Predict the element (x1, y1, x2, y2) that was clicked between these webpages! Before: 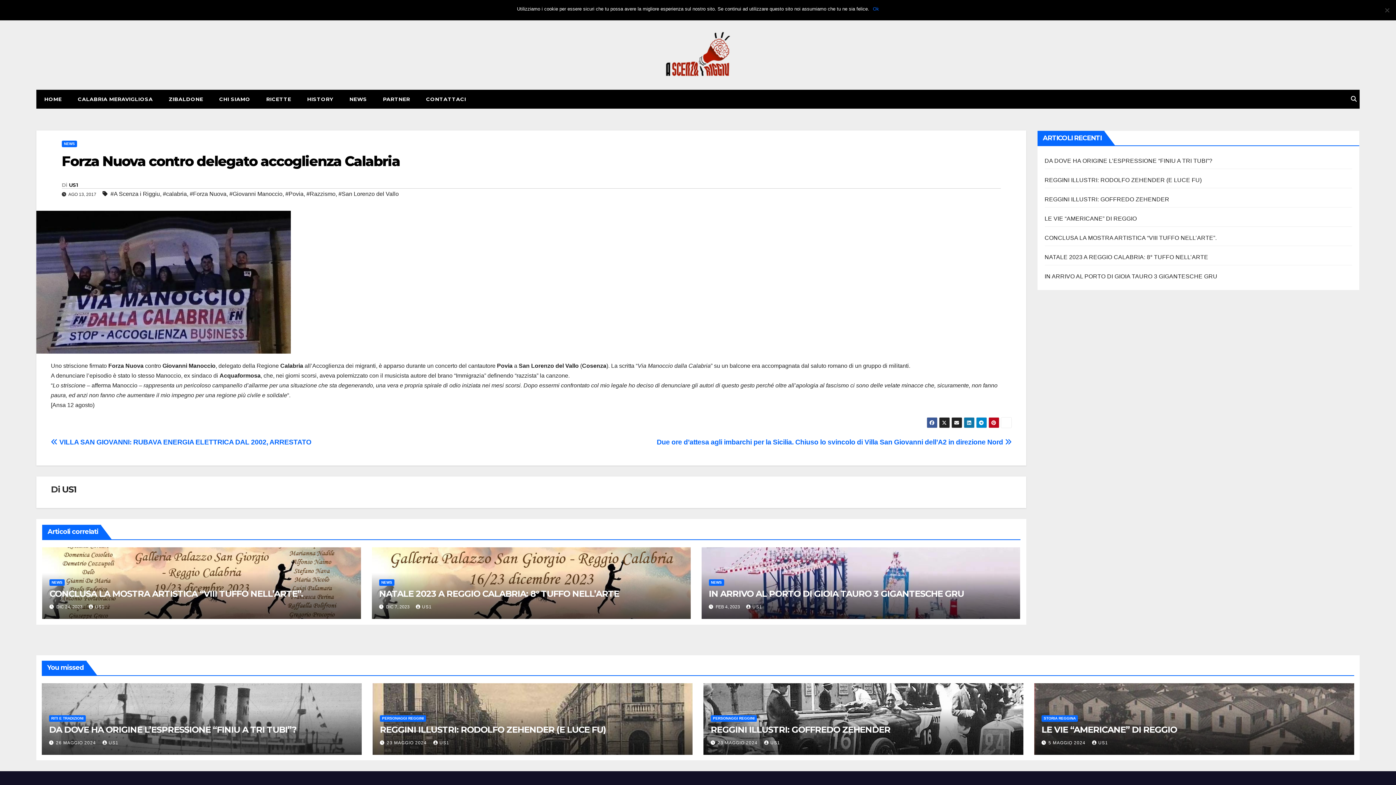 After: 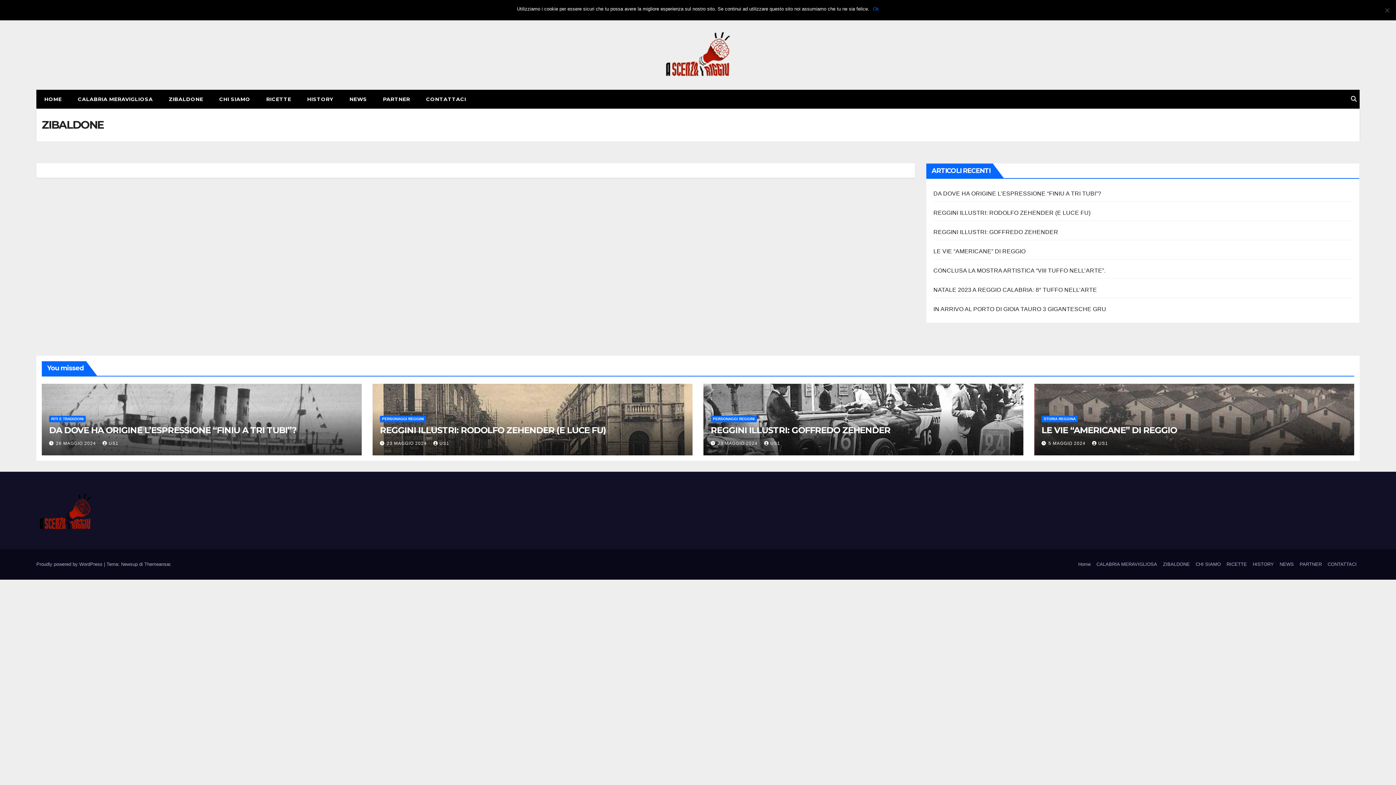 Action: bbox: (160, 89, 211, 108) label: ZIBALDONE